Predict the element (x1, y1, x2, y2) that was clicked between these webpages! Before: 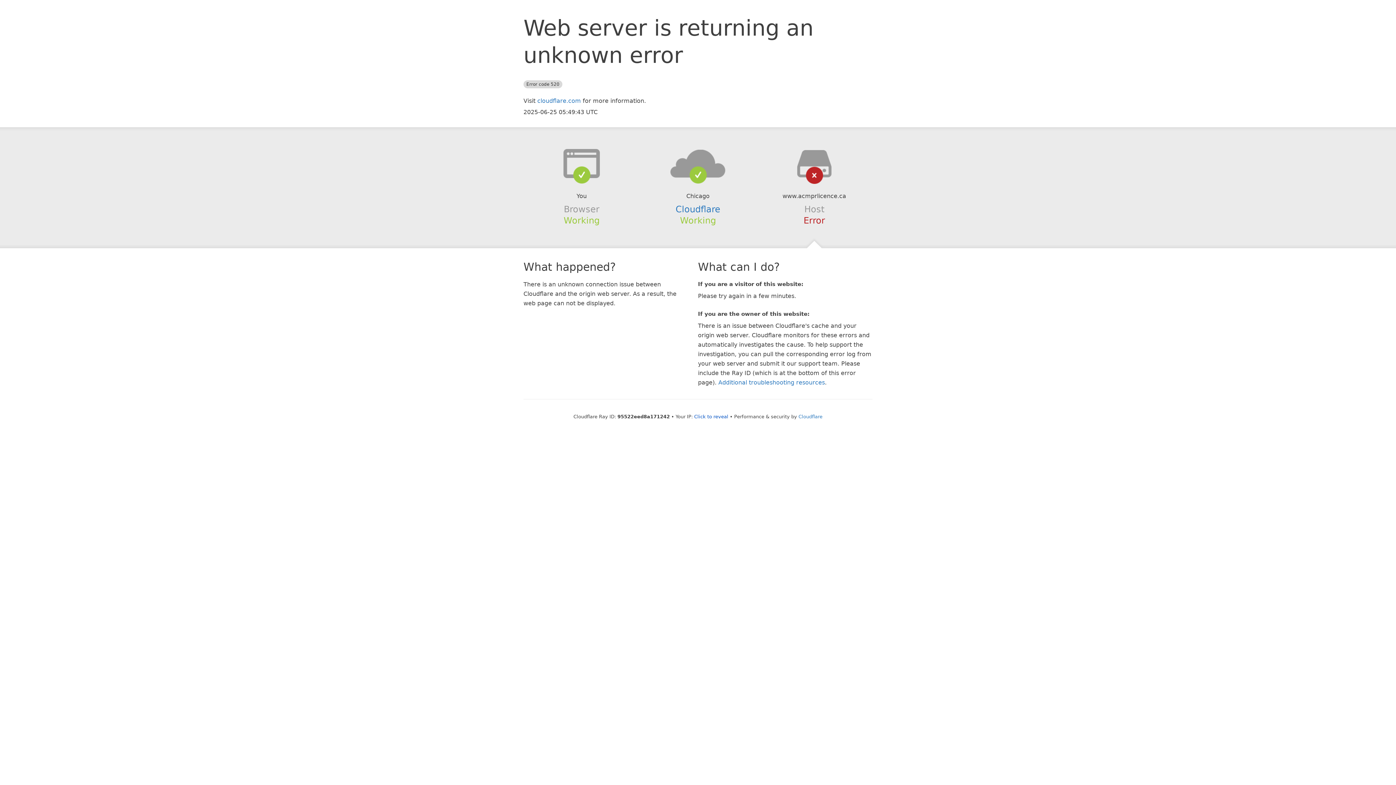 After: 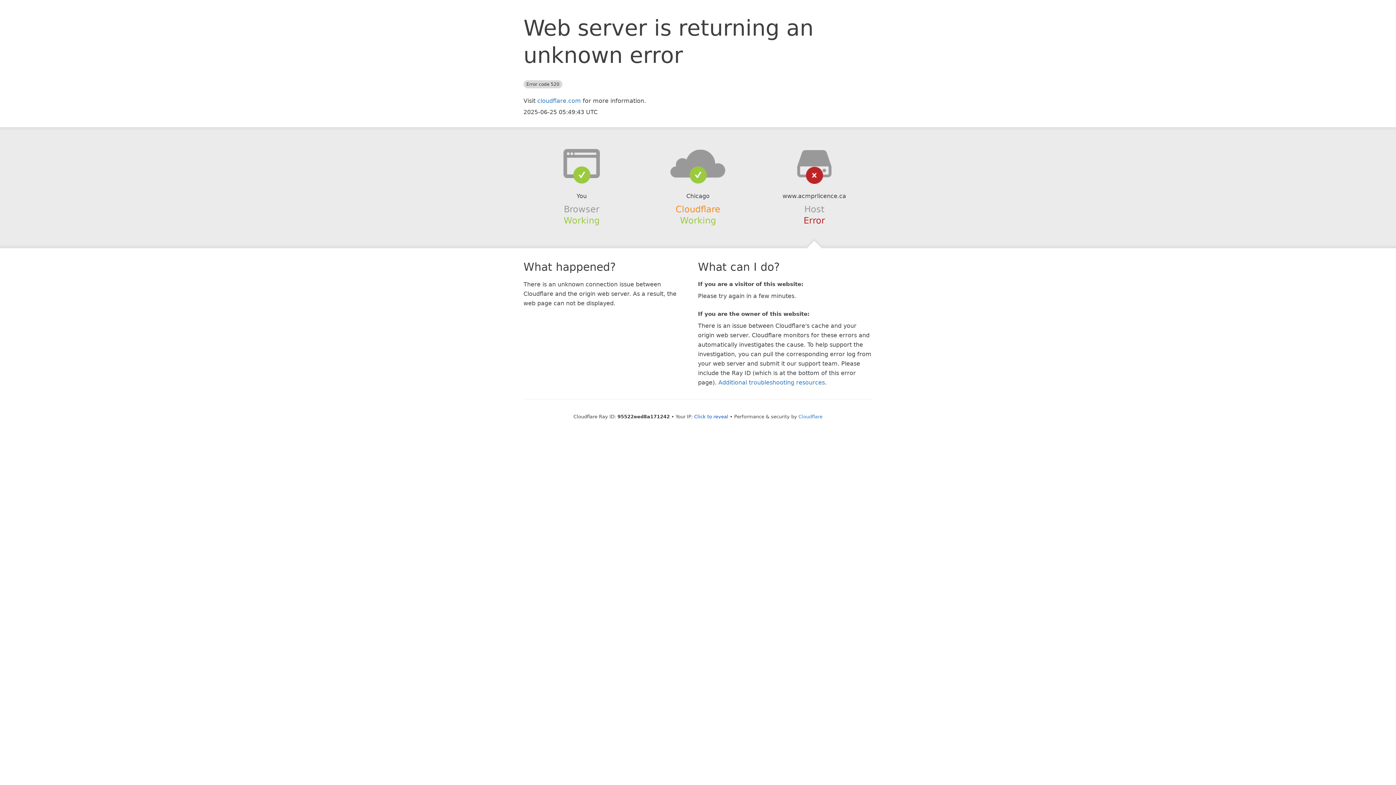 Action: bbox: (675, 204, 720, 214) label: Cloudflare